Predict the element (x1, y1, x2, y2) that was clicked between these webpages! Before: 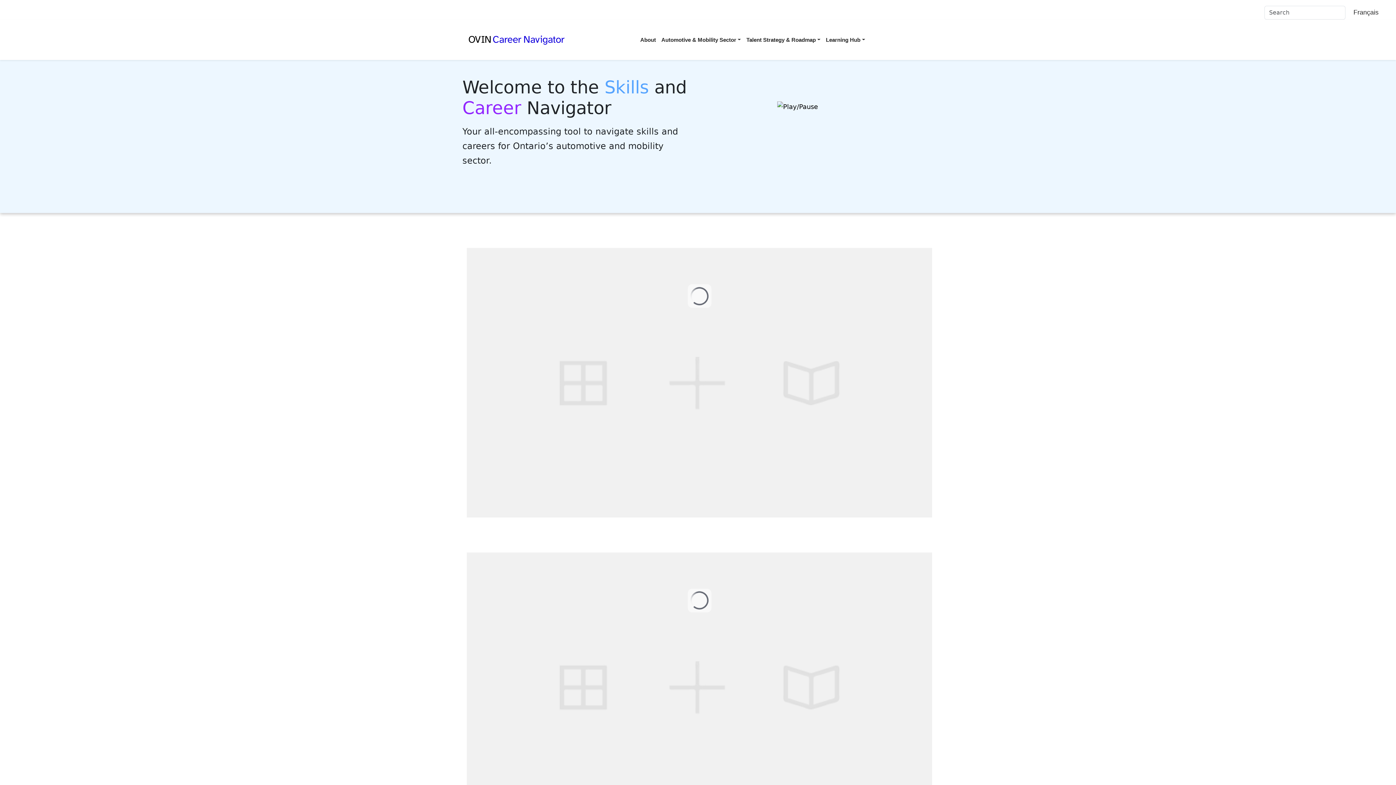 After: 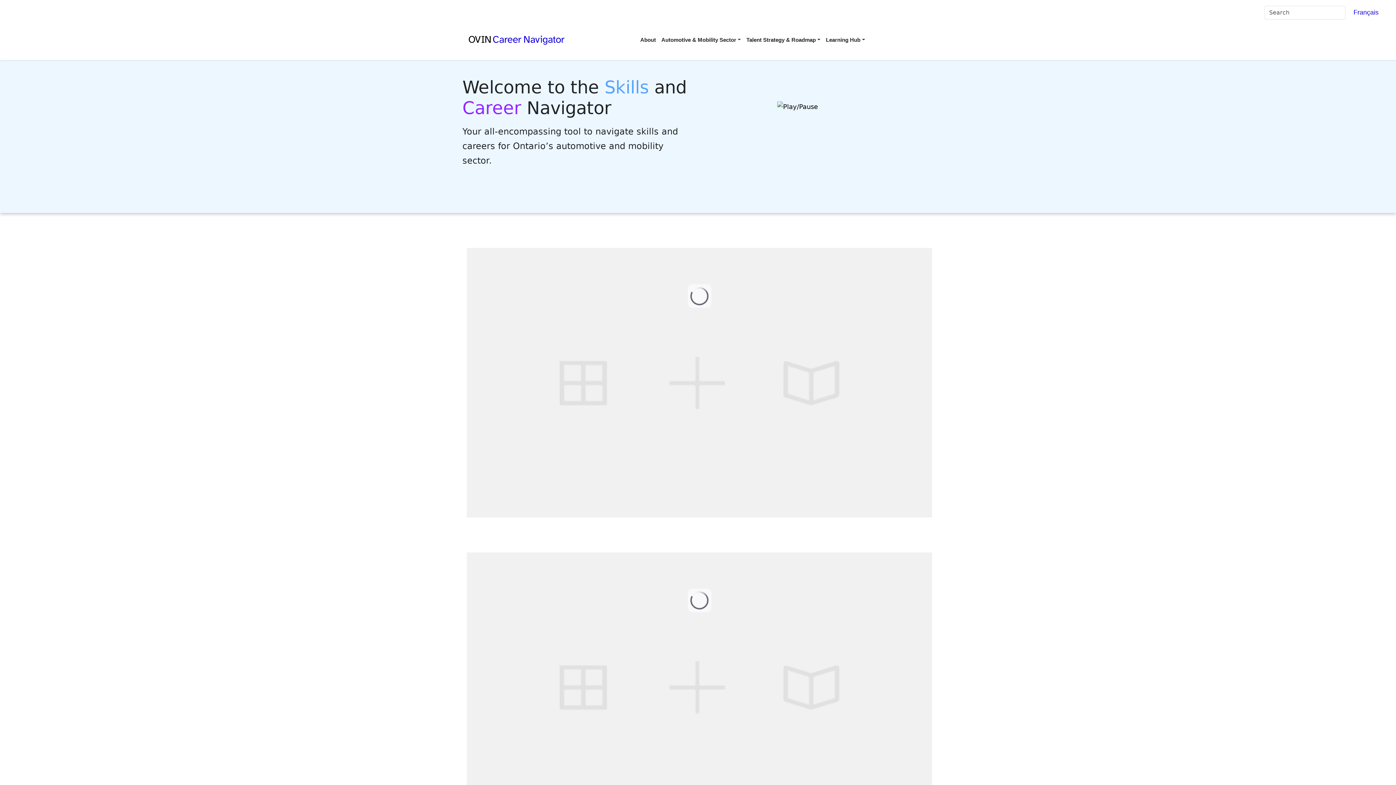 Action: bbox: (1353, 8, 1378, 16) label: Français